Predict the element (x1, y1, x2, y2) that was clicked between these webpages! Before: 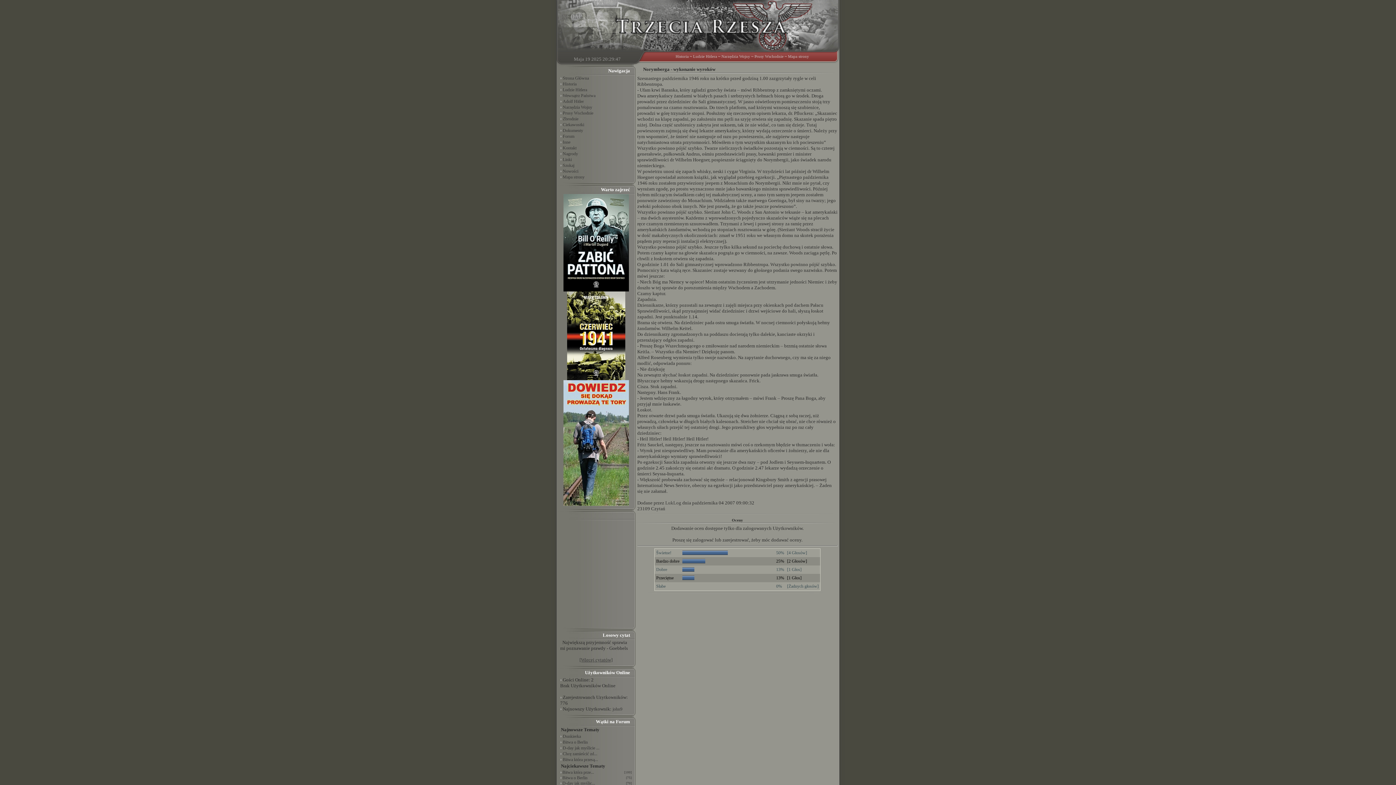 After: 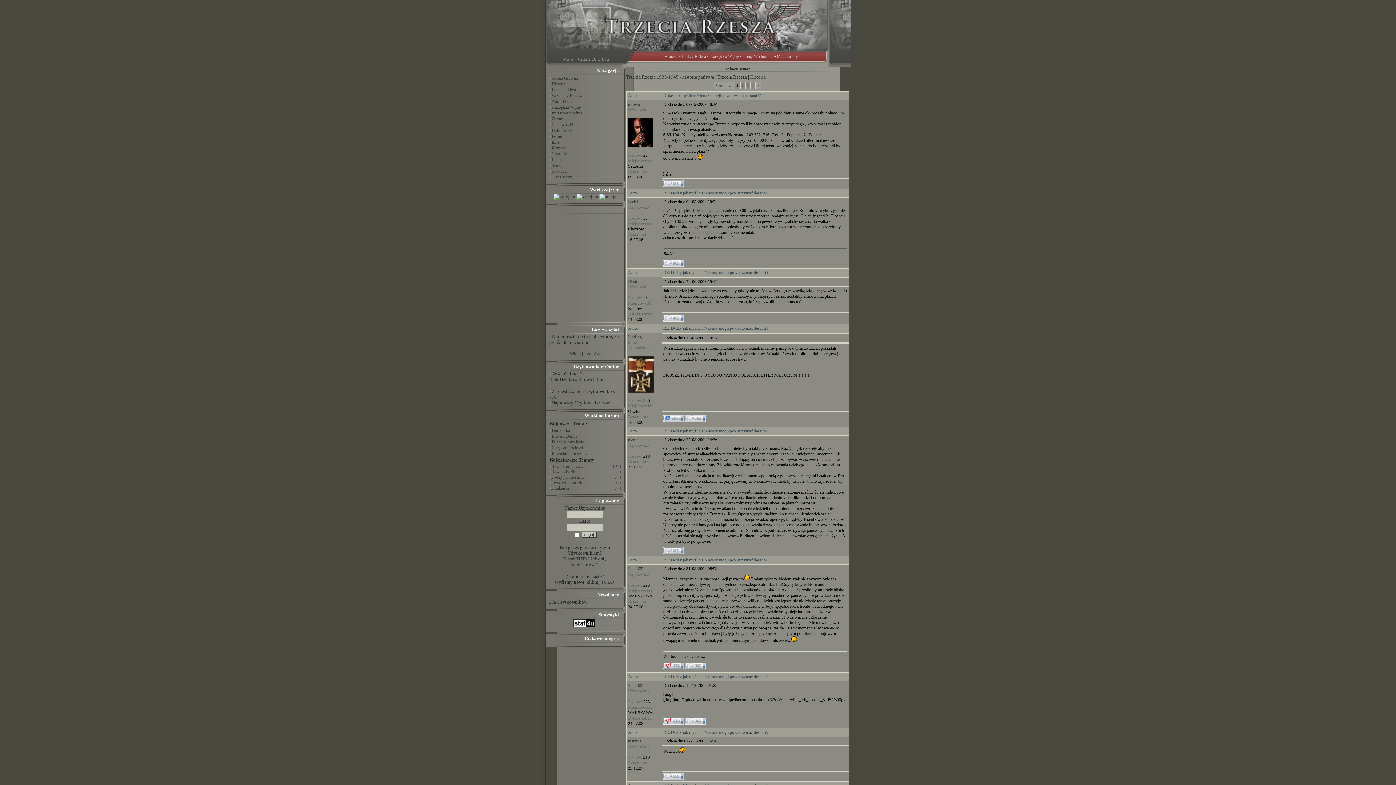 Action: bbox: (562, 745, 599, 750) label: D-day jak myślicie ...